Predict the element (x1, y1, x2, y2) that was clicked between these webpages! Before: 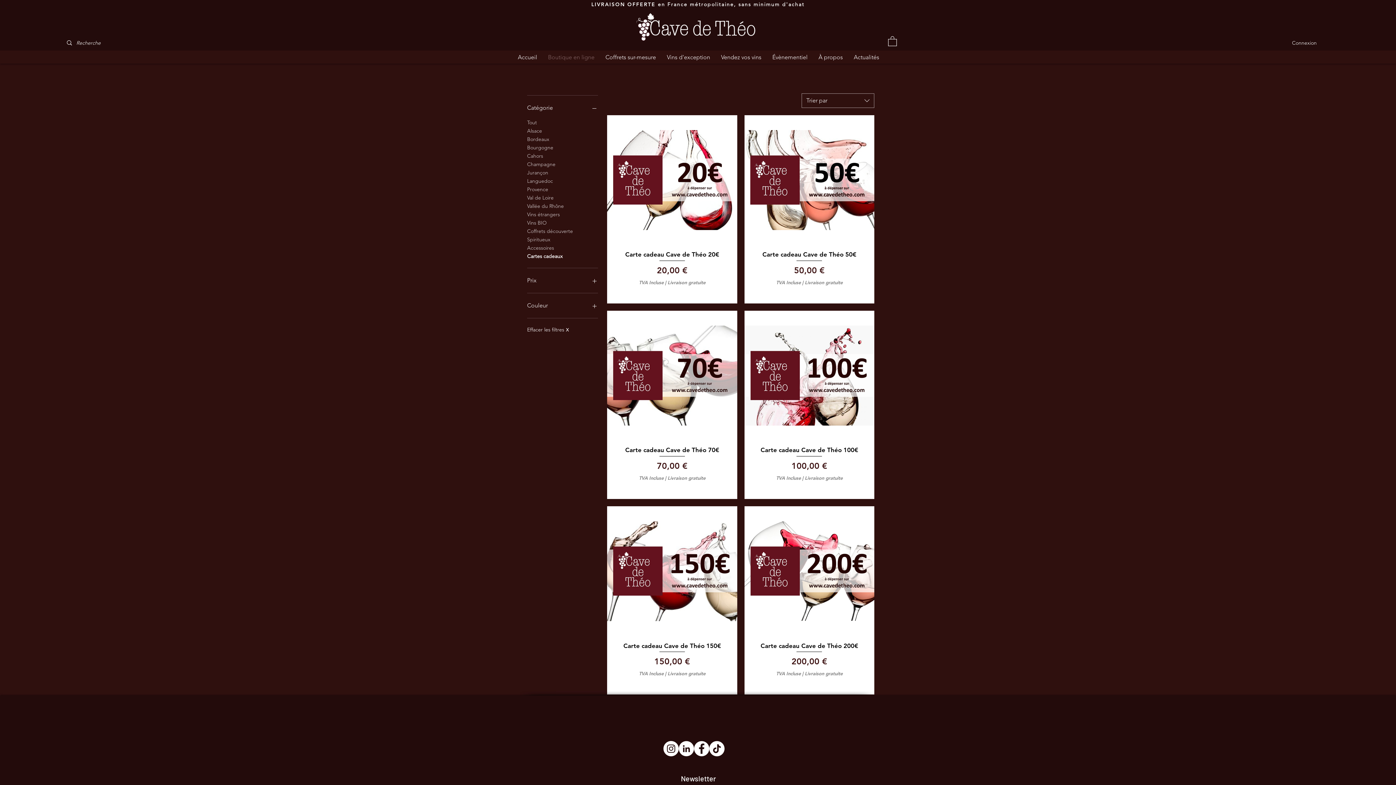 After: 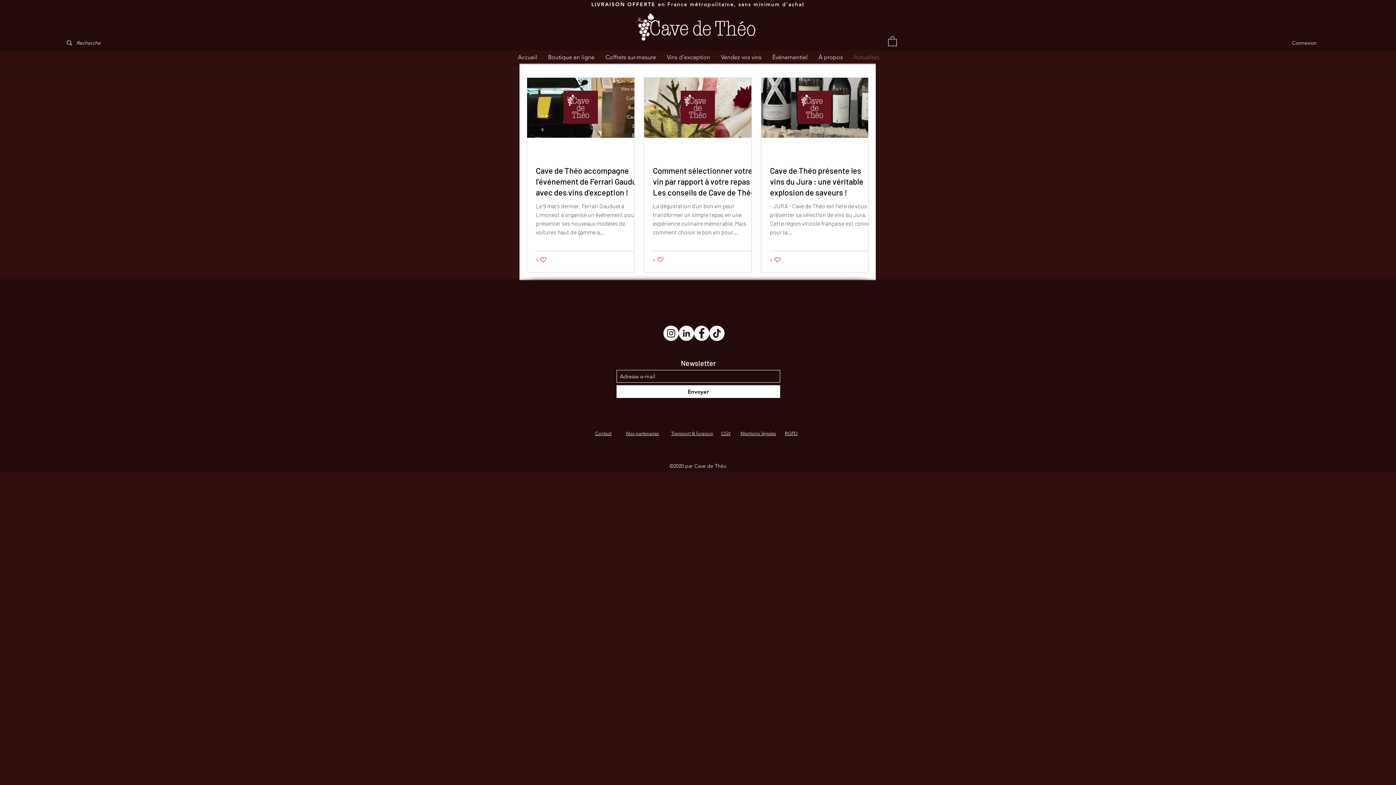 Action: bbox: (848, 50, 884, 63) label: Actualités